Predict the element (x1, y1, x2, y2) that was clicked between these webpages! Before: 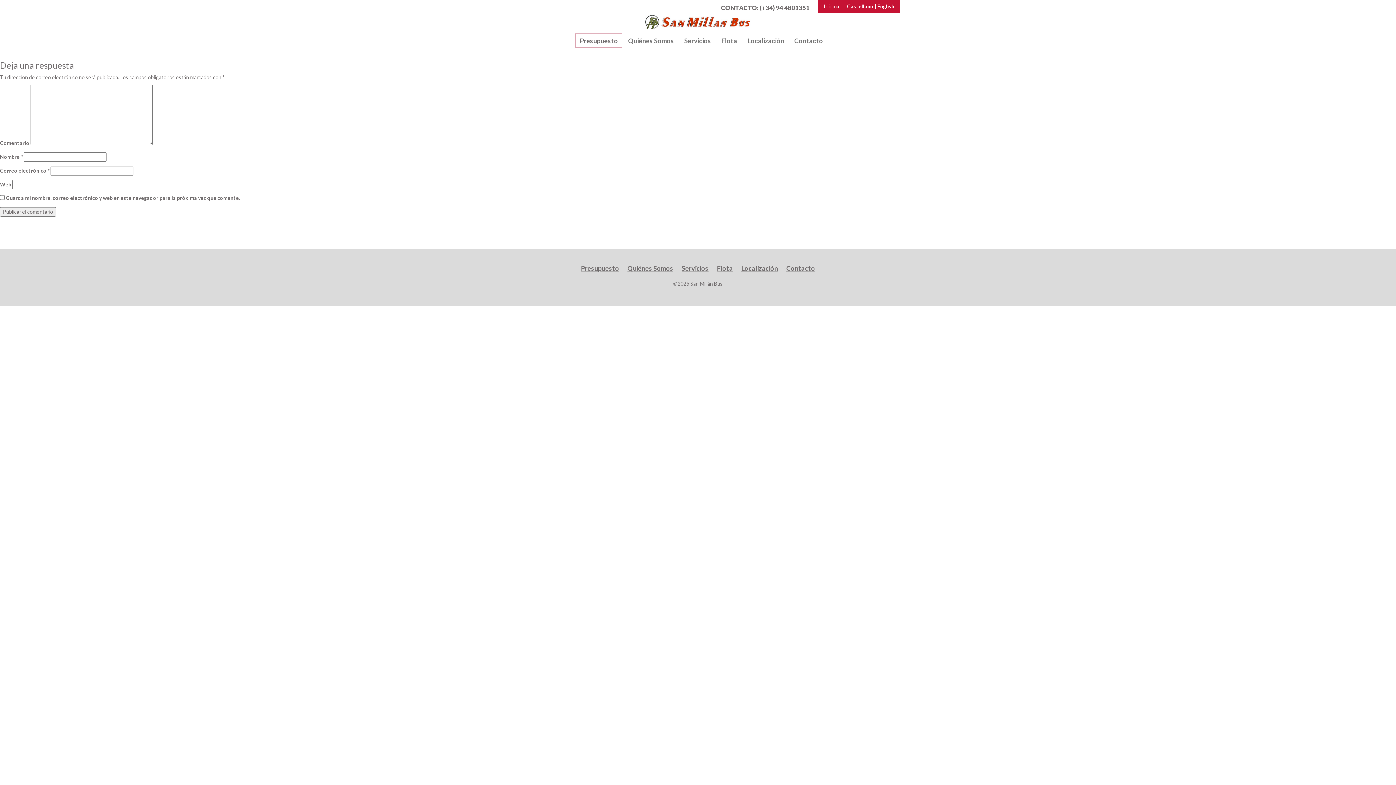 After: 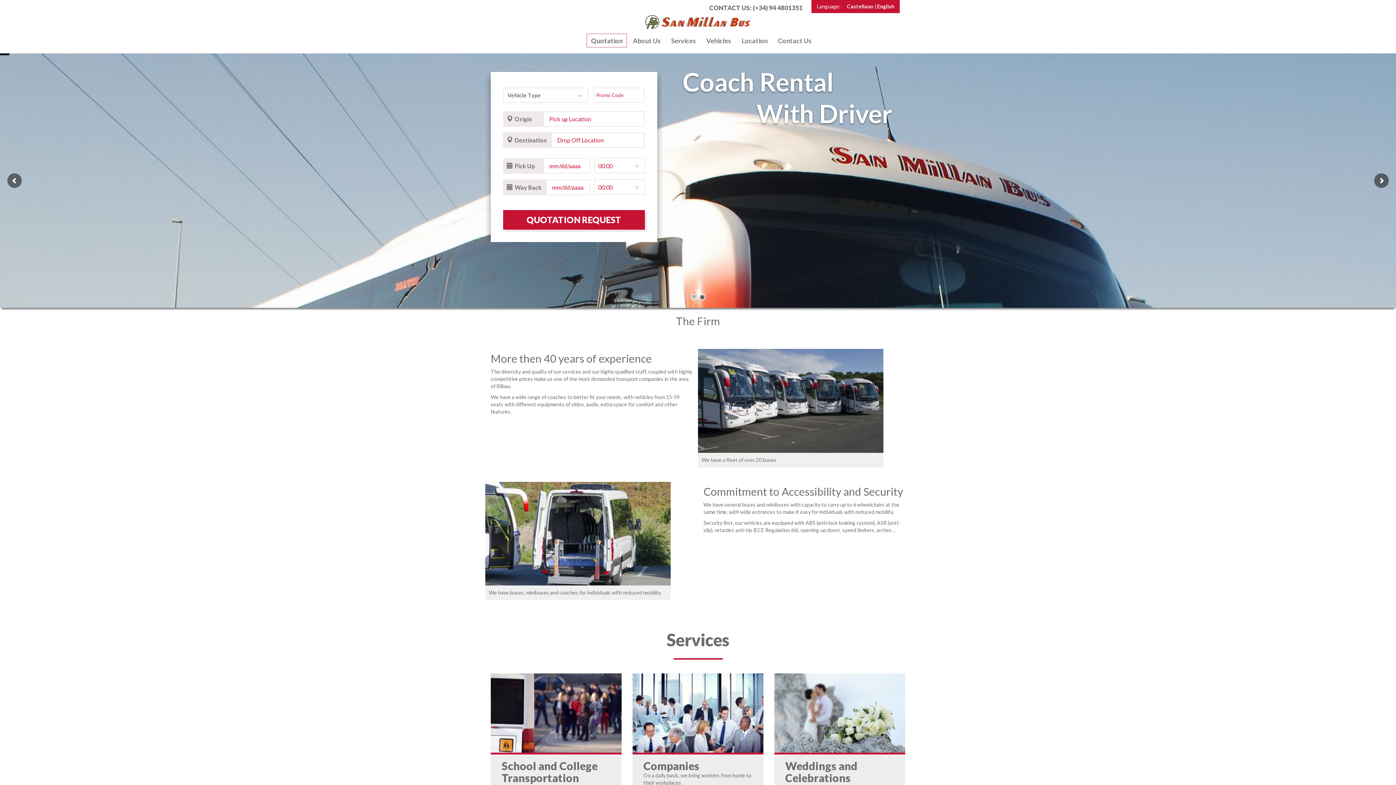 Action: label:  English bbox: (874, 0, 894, 13)